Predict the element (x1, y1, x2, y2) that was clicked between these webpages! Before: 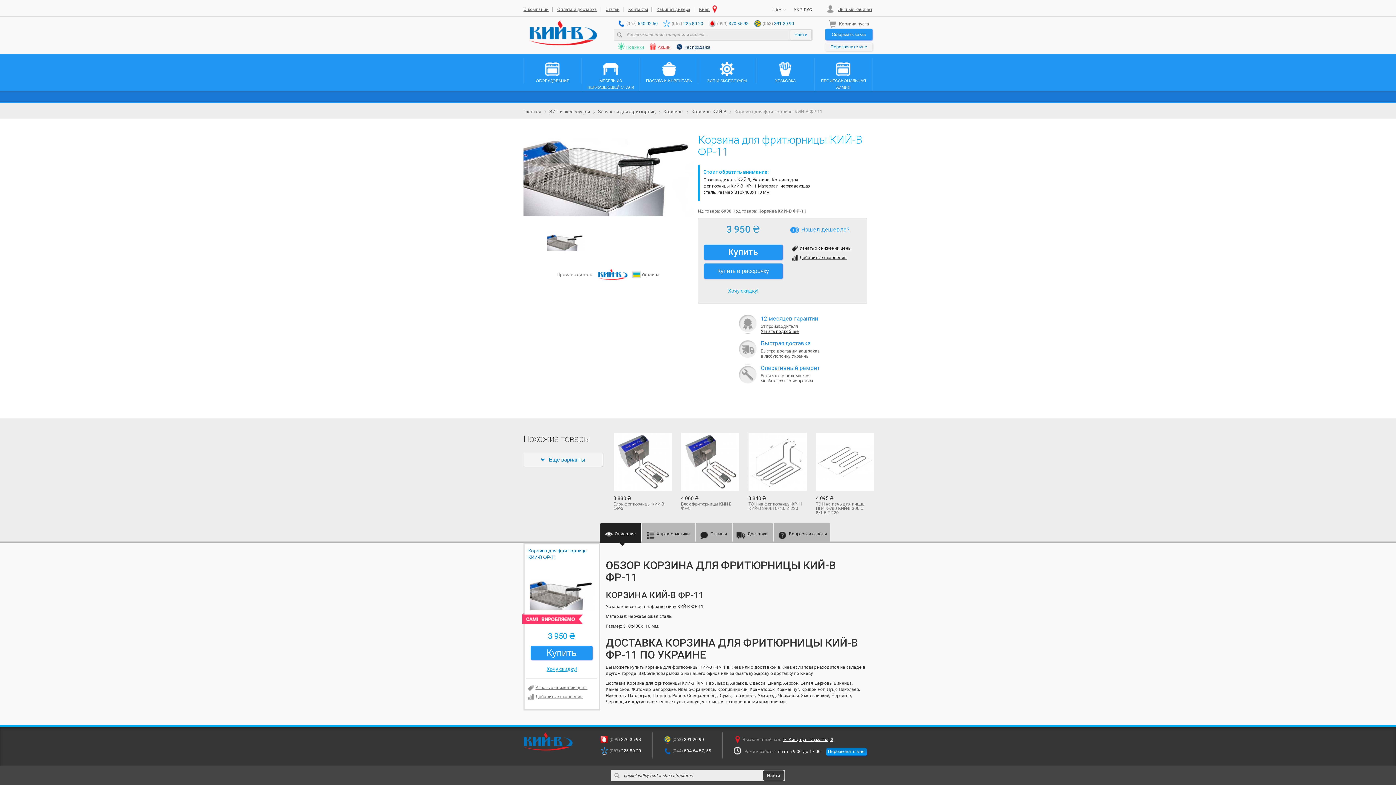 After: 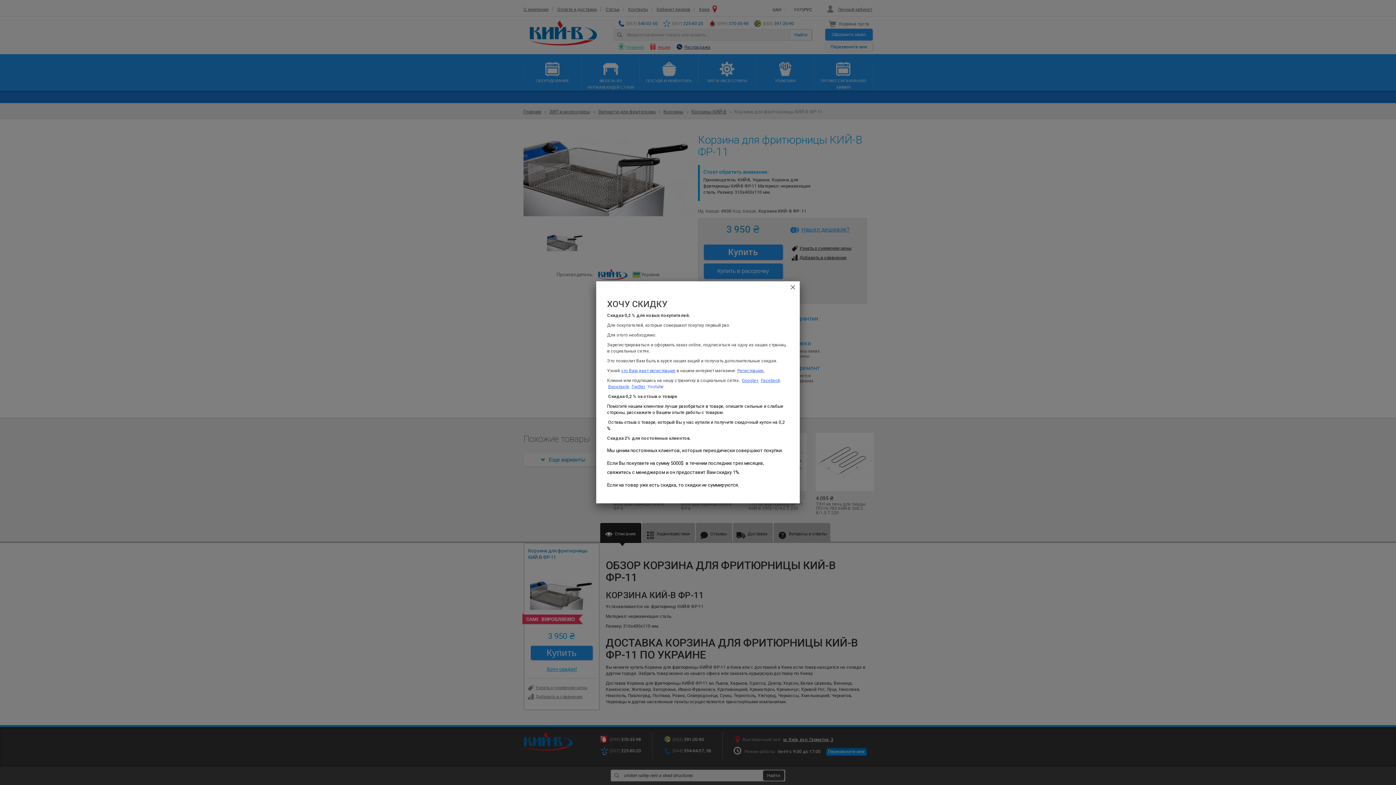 Action: label: Хочу скидку! bbox: (704, 287, 782, 294)